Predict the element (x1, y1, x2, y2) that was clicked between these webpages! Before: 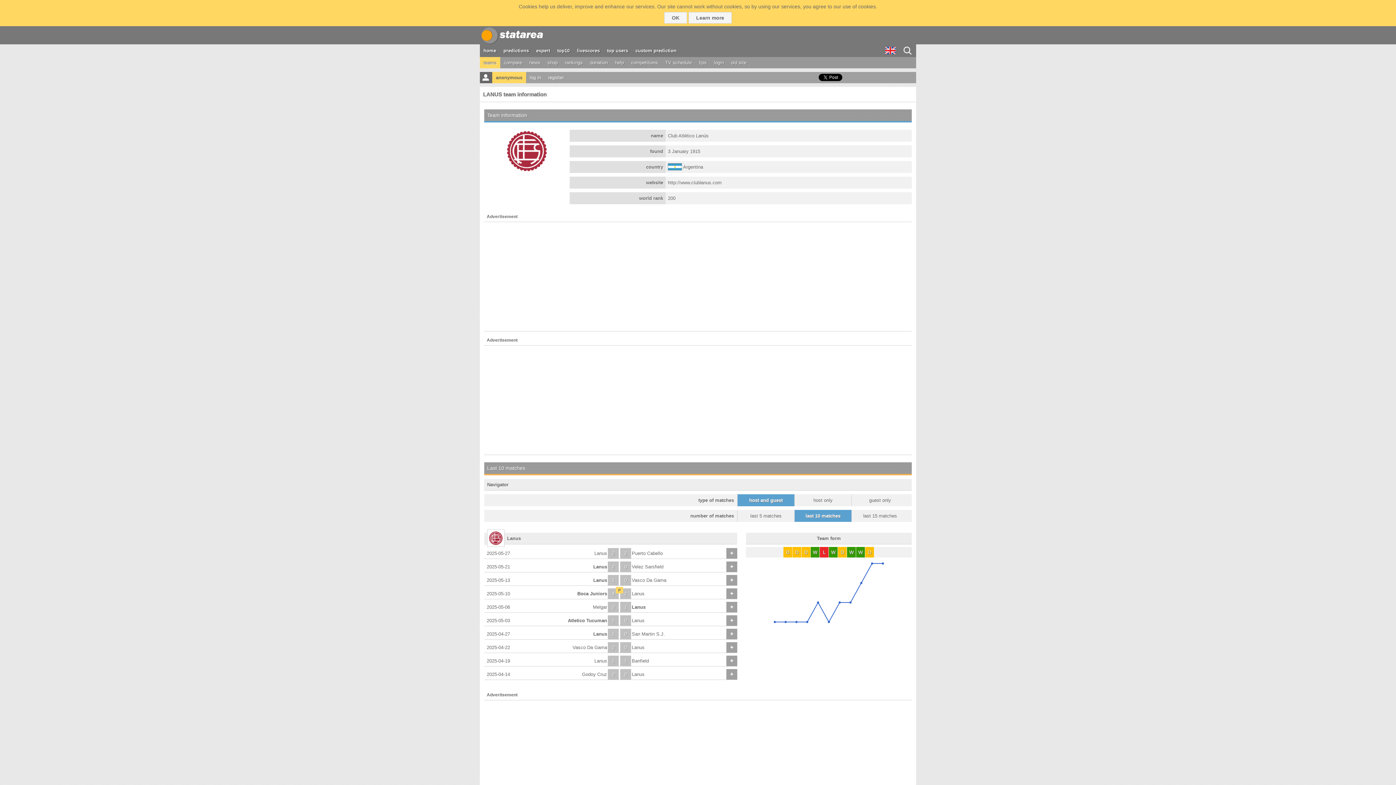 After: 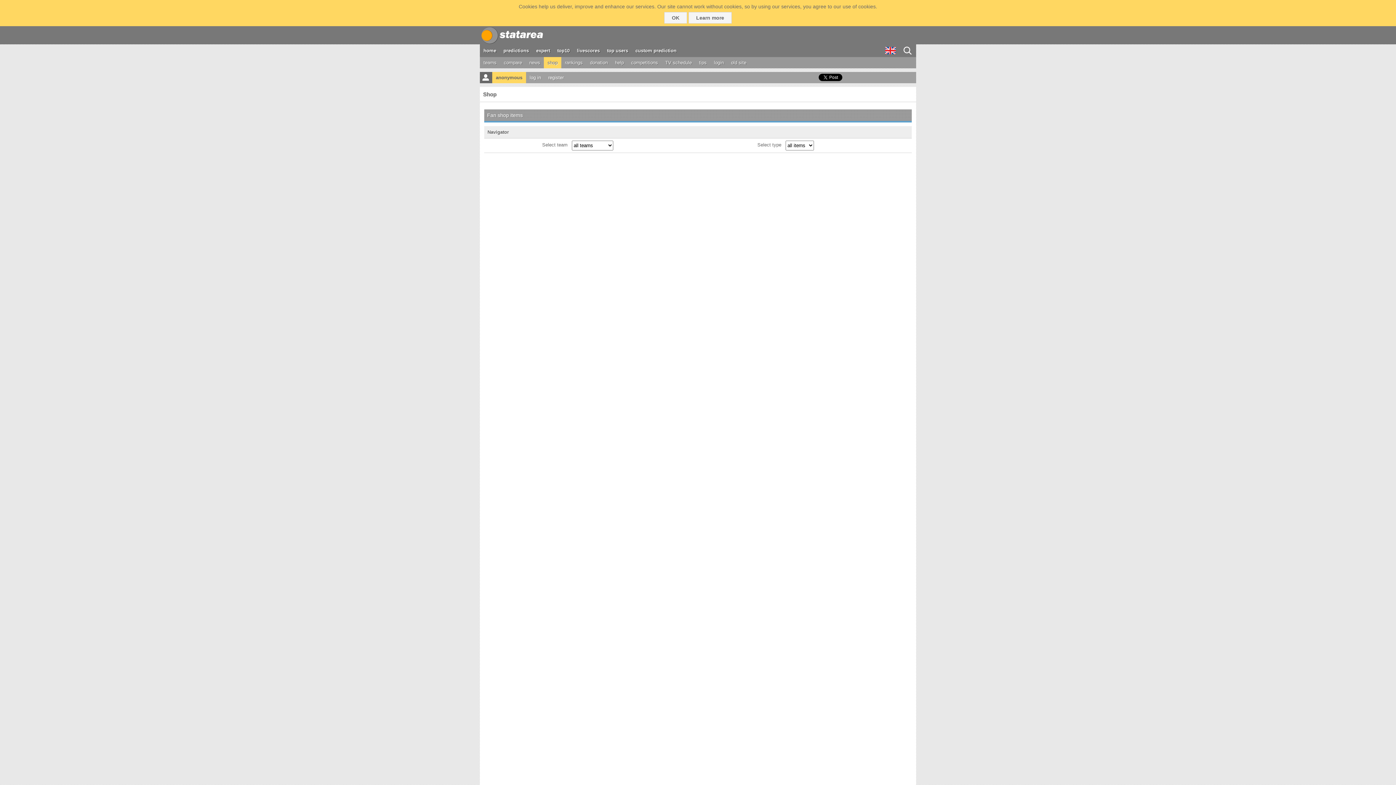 Action: bbox: (544, 57, 561, 68) label: shop